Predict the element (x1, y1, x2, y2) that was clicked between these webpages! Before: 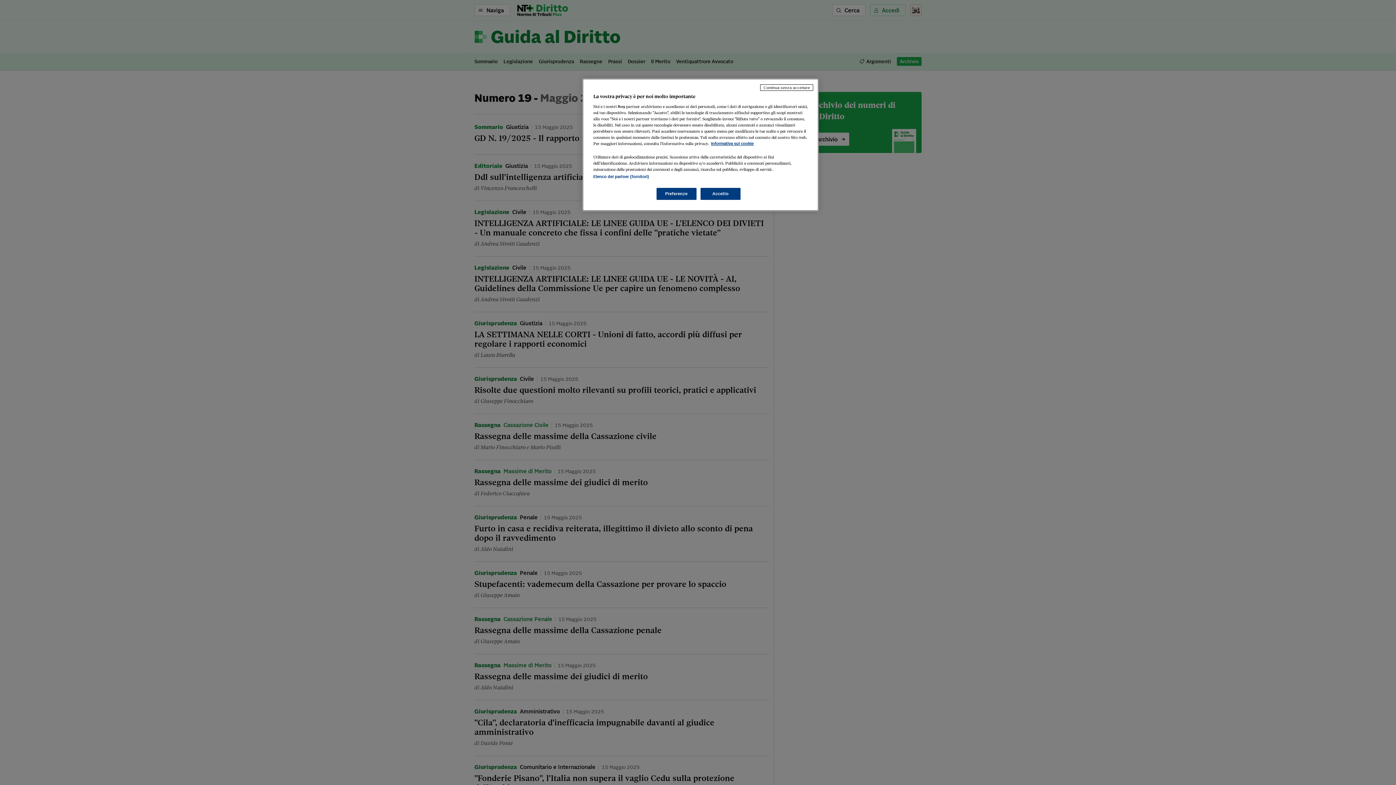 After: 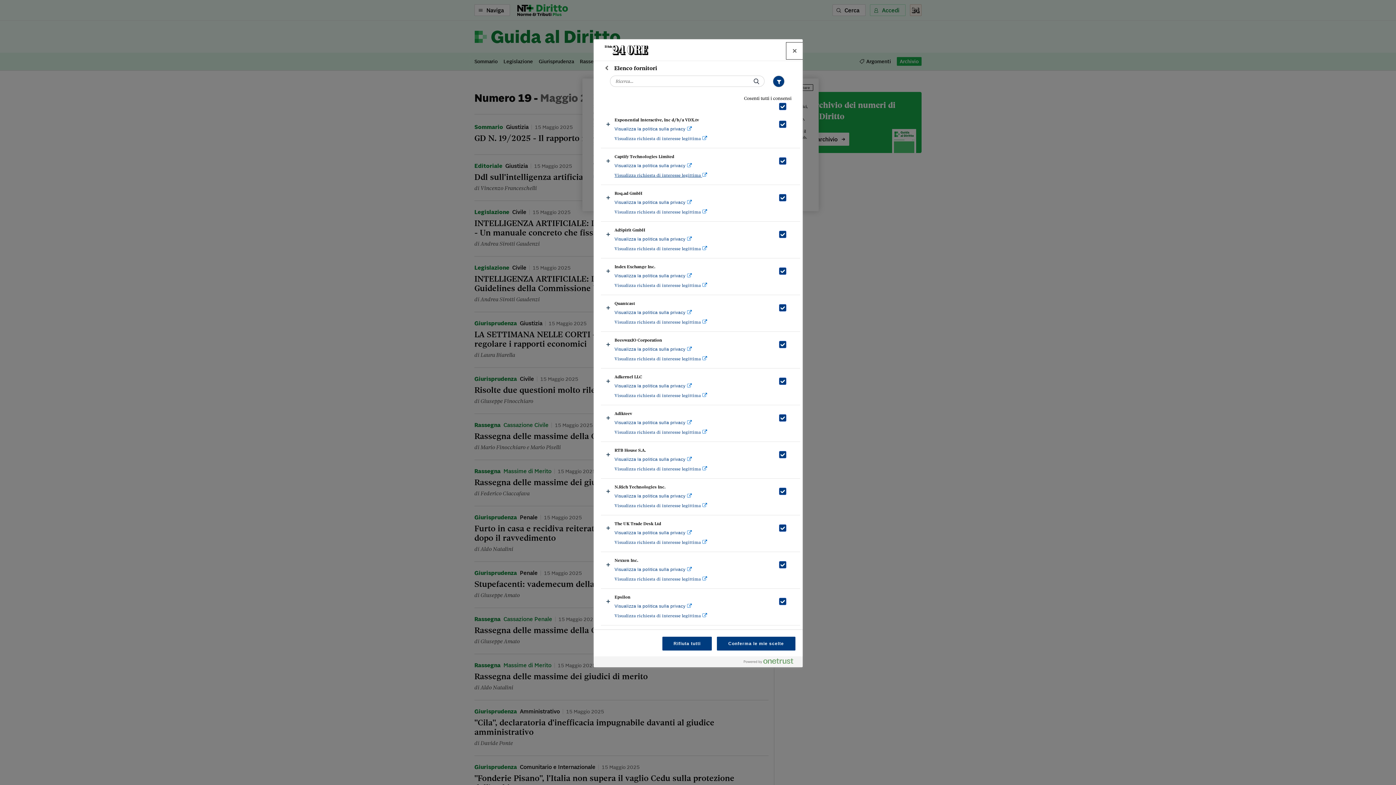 Action: bbox: (593, 174, 649, 178) label: Elenco dei partner (fornitori)